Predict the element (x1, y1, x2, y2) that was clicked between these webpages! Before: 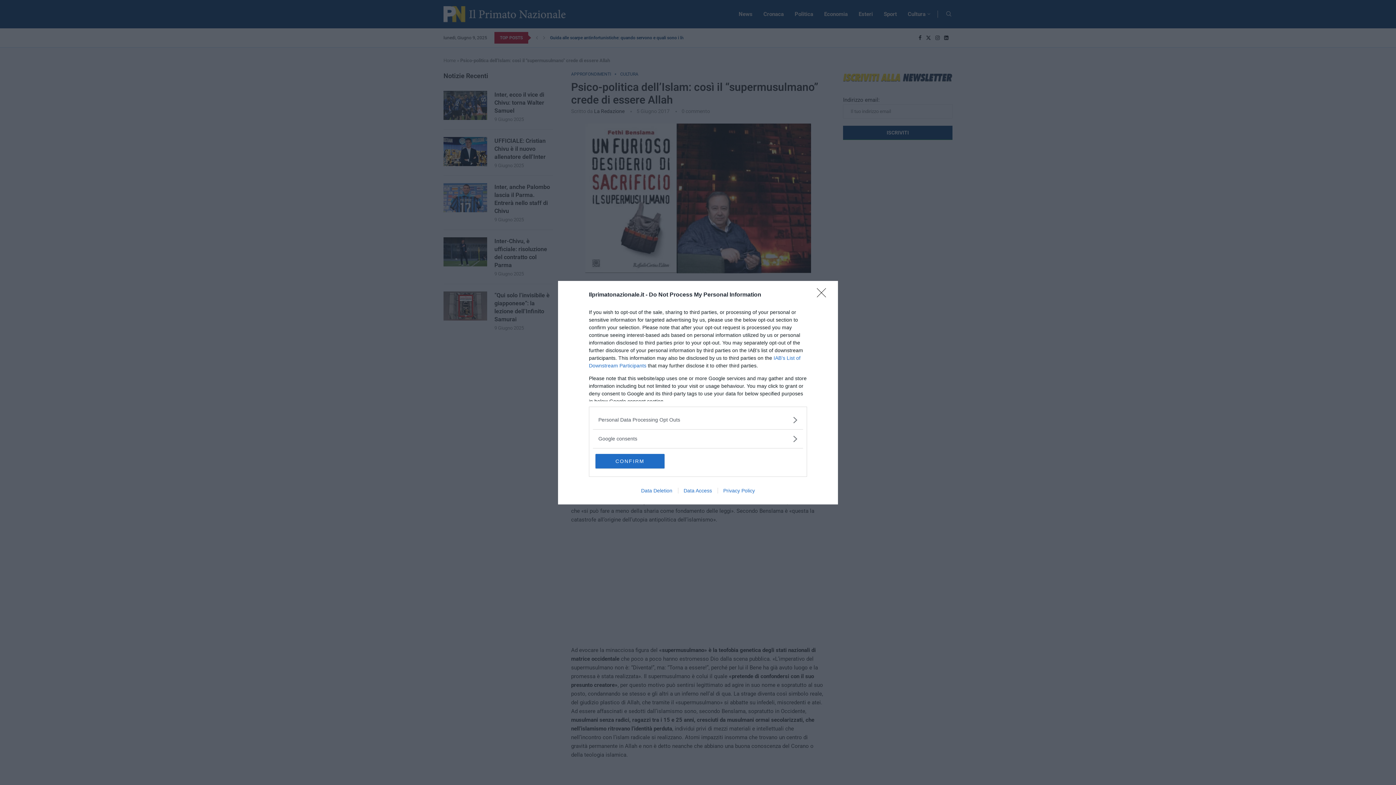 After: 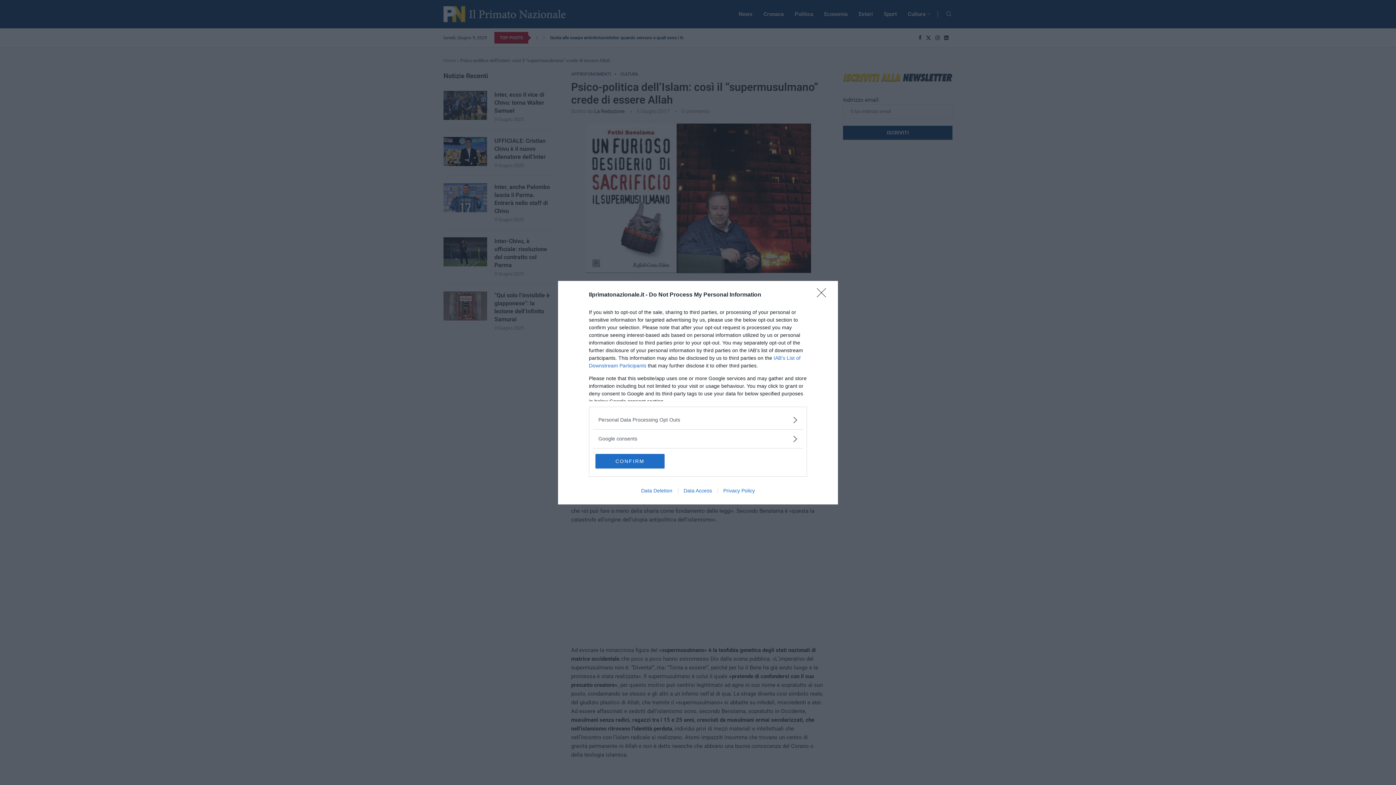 Action: bbox: (635, 487, 678, 493) label: Data Deletion